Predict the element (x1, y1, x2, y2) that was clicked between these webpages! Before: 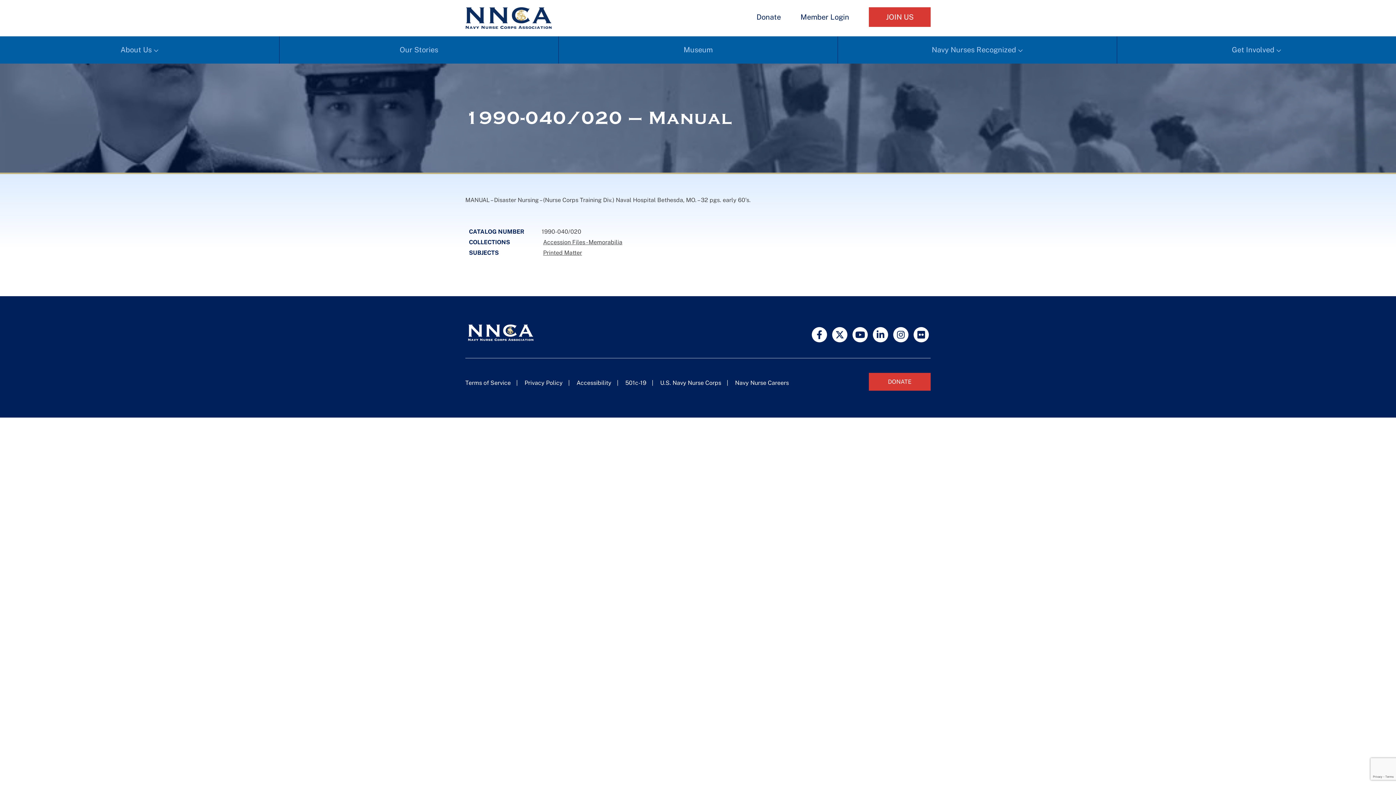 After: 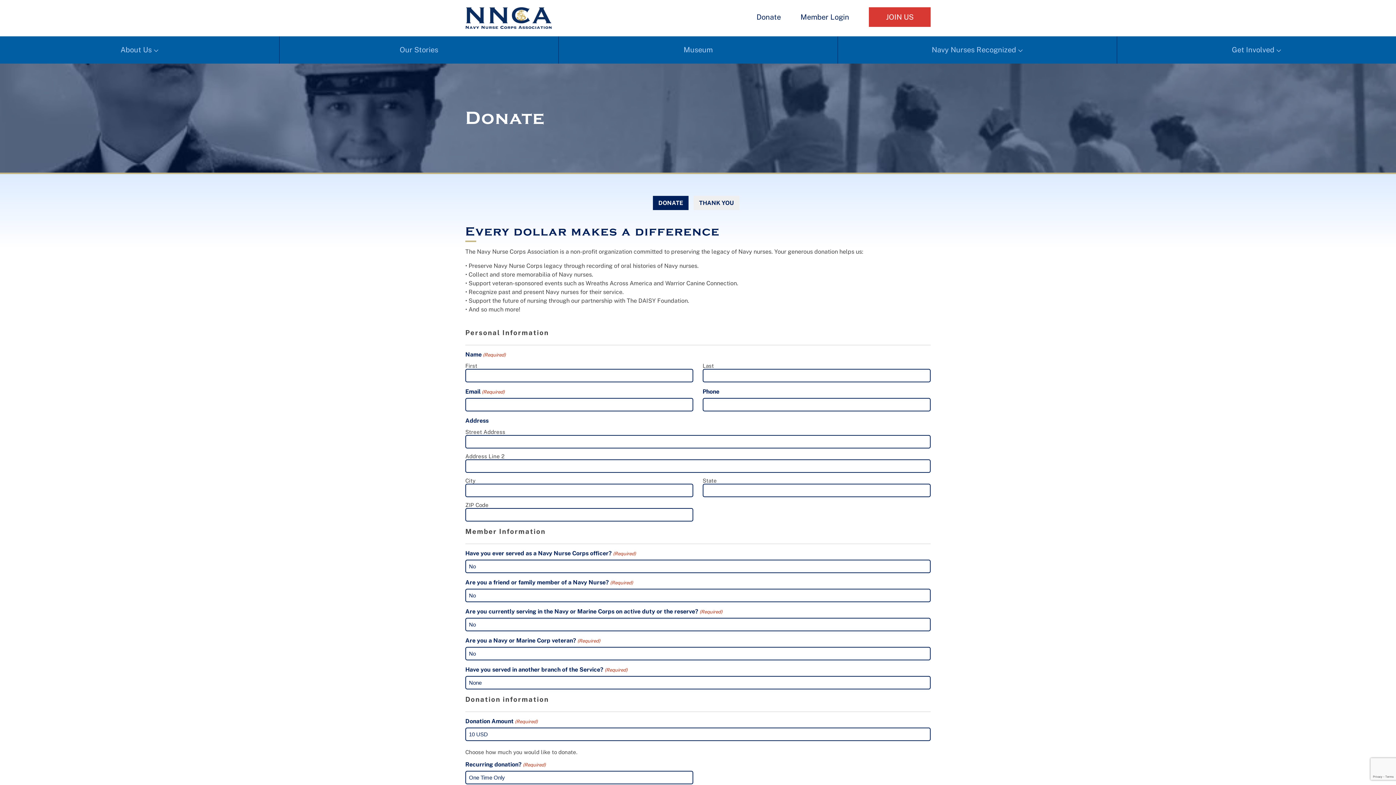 Action: label: Donate bbox: (756, 12, 781, 21)